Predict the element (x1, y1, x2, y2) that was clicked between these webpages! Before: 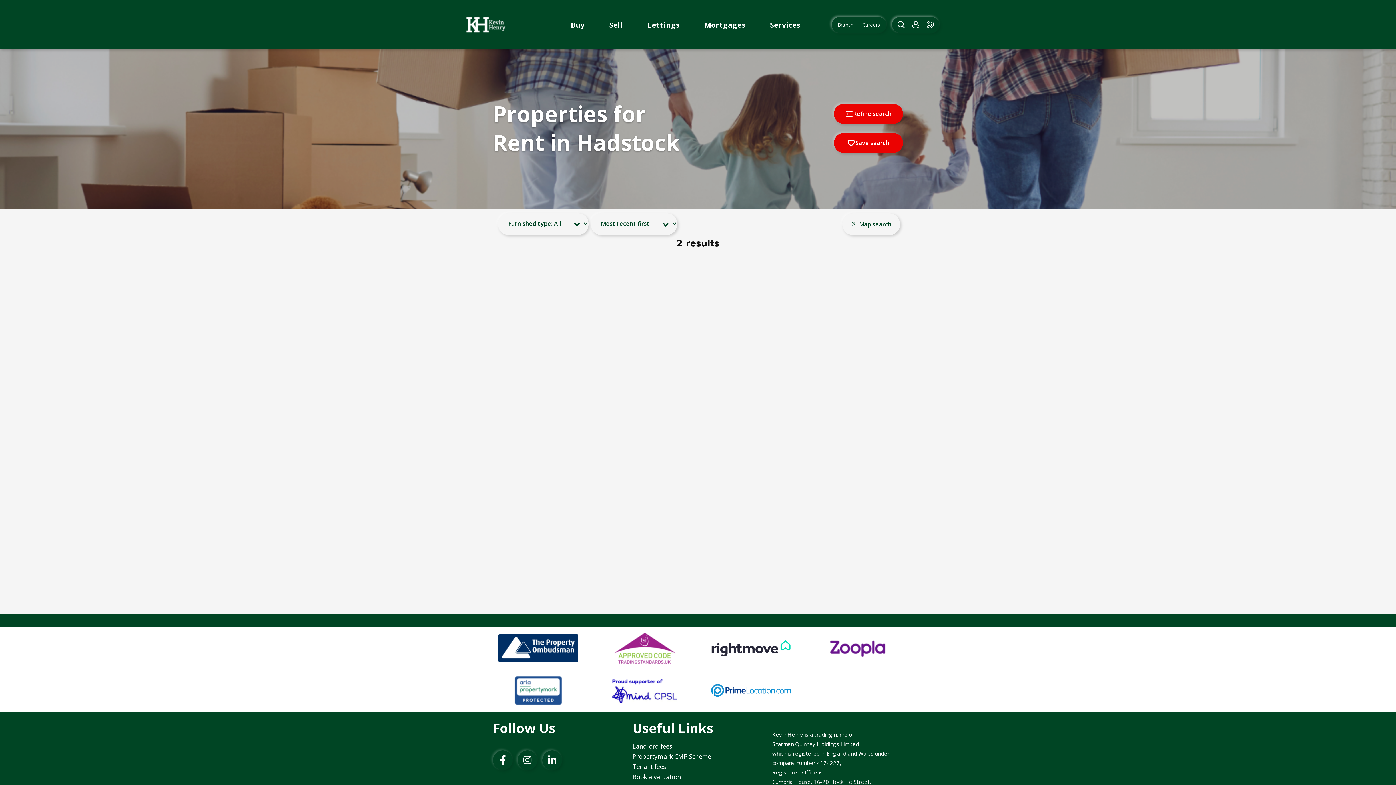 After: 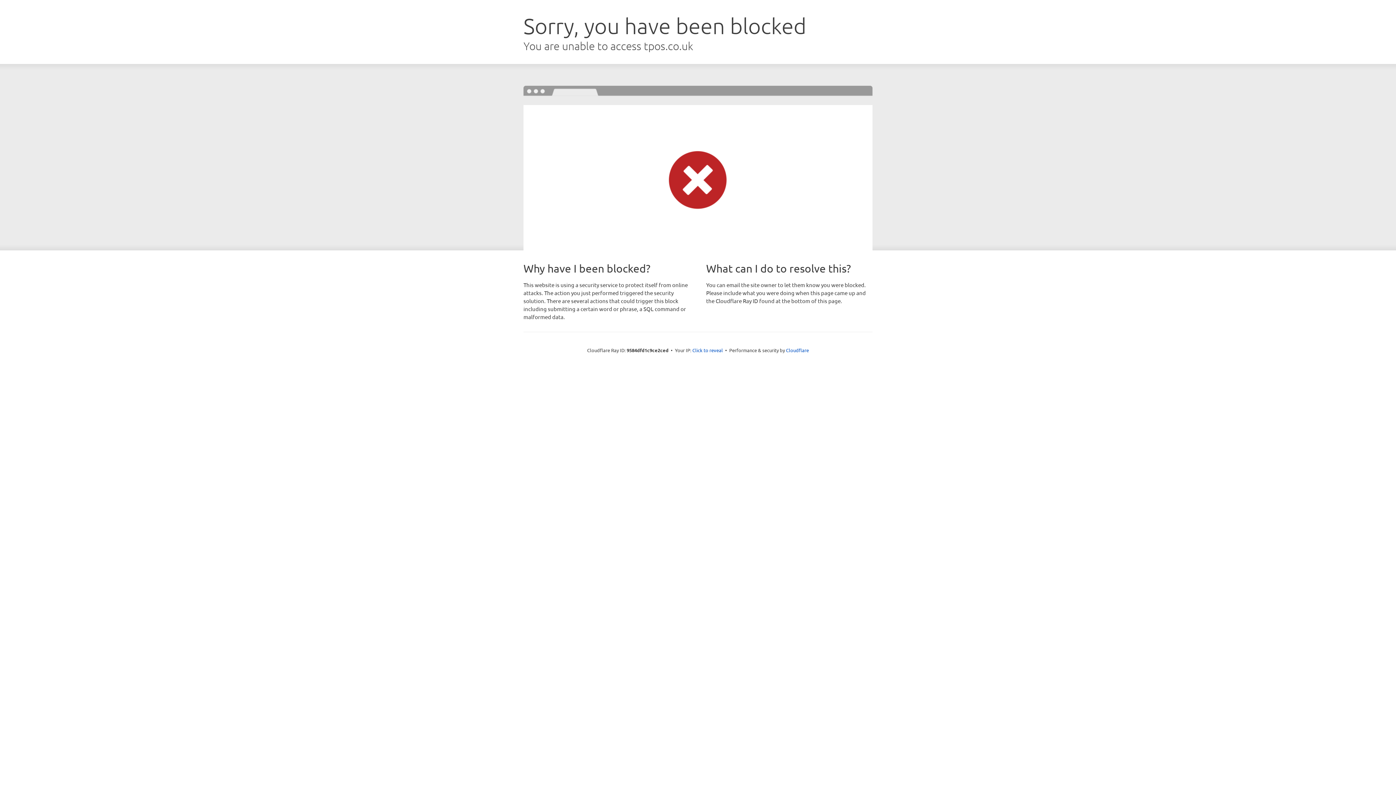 Action: bbox: (498, 634, 578, 662)